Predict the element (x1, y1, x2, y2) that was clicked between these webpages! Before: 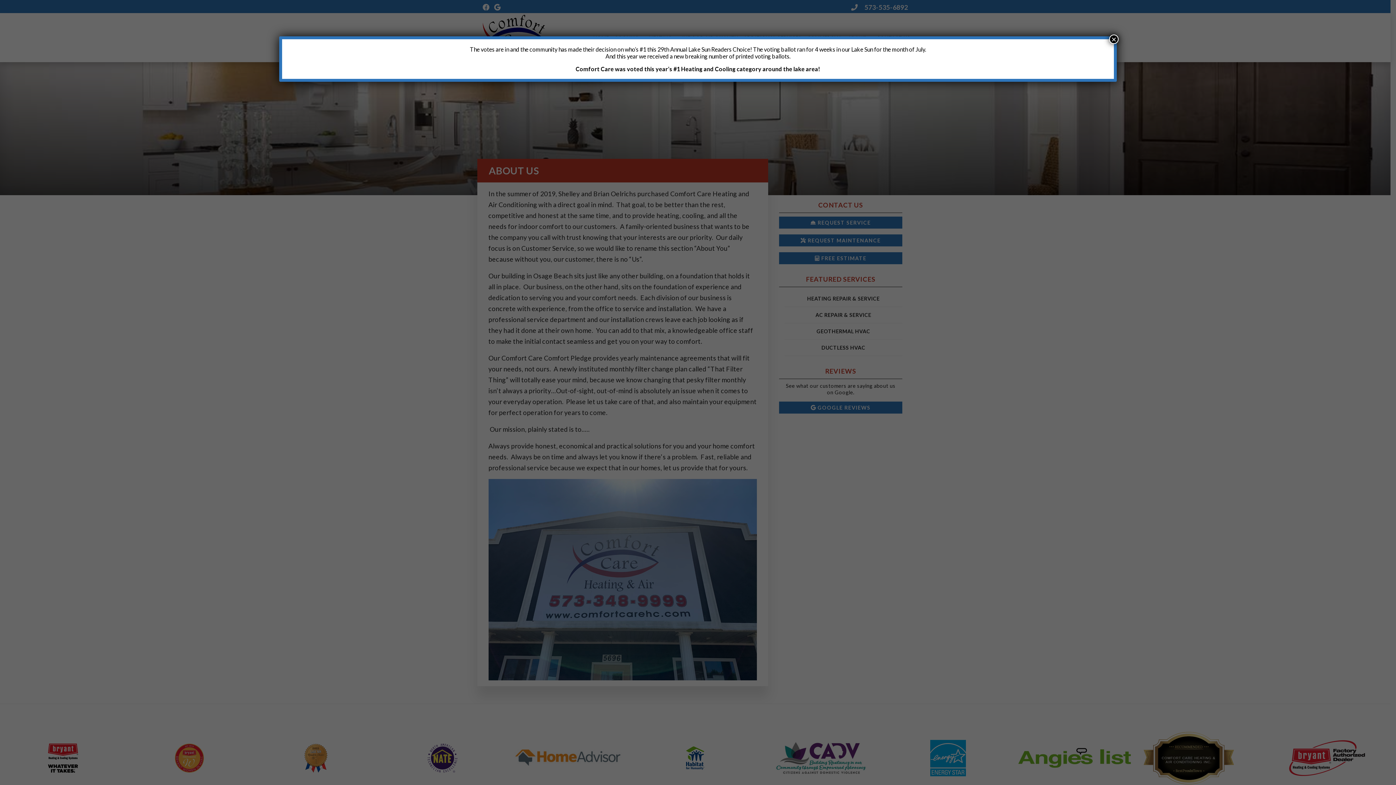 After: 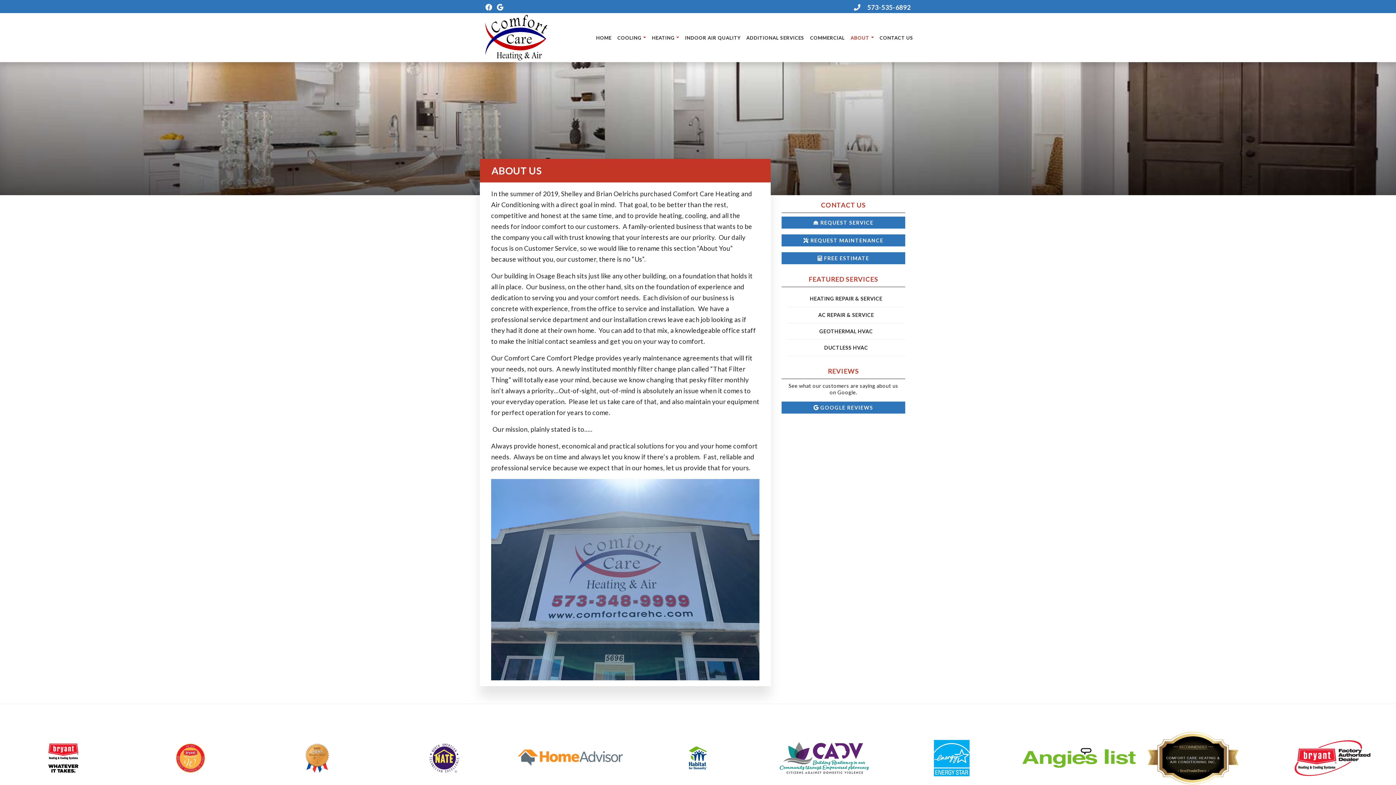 Action: label: Close bbox: (1109, 34, 1118, 44)